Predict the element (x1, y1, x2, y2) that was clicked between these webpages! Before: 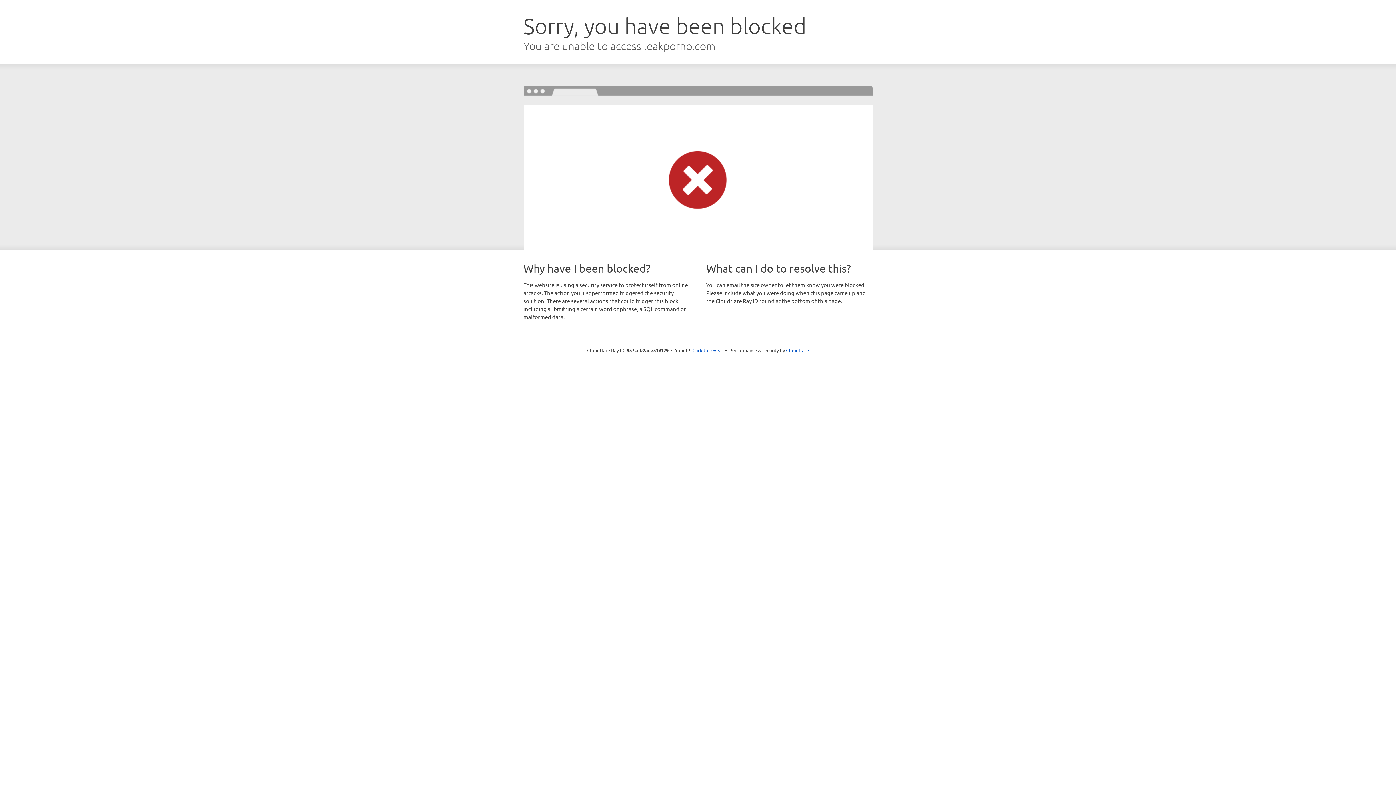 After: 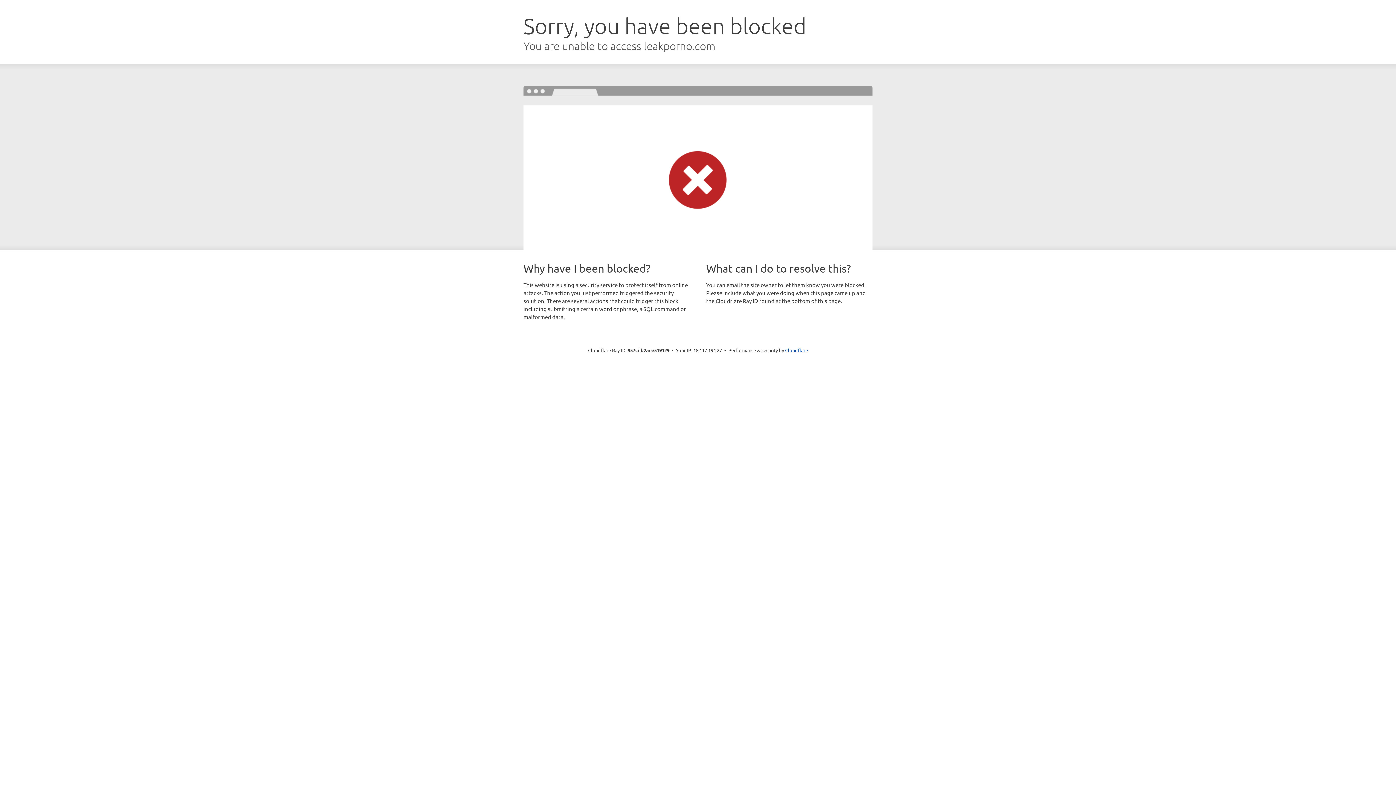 Action: label: Click to reveal bbox: (692, 346, 723, 353)